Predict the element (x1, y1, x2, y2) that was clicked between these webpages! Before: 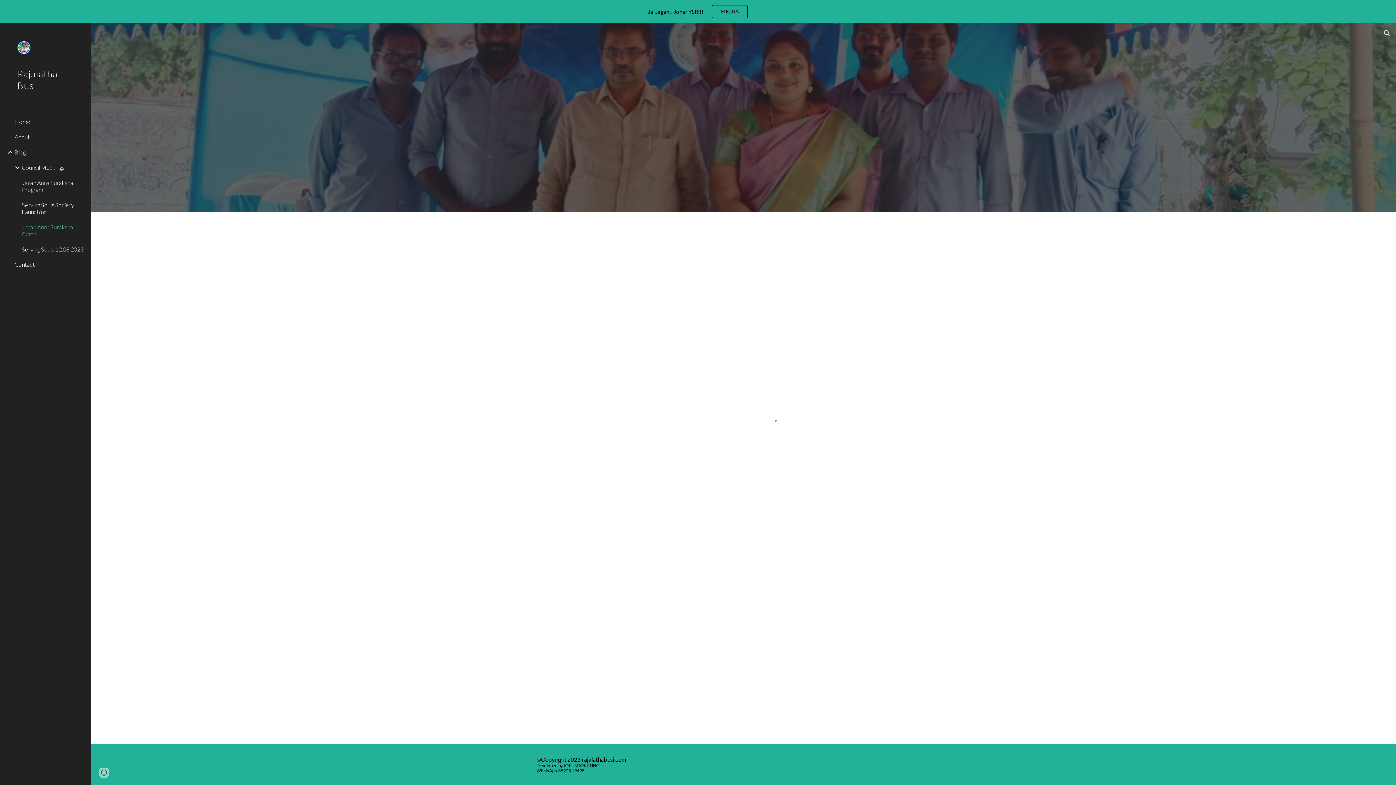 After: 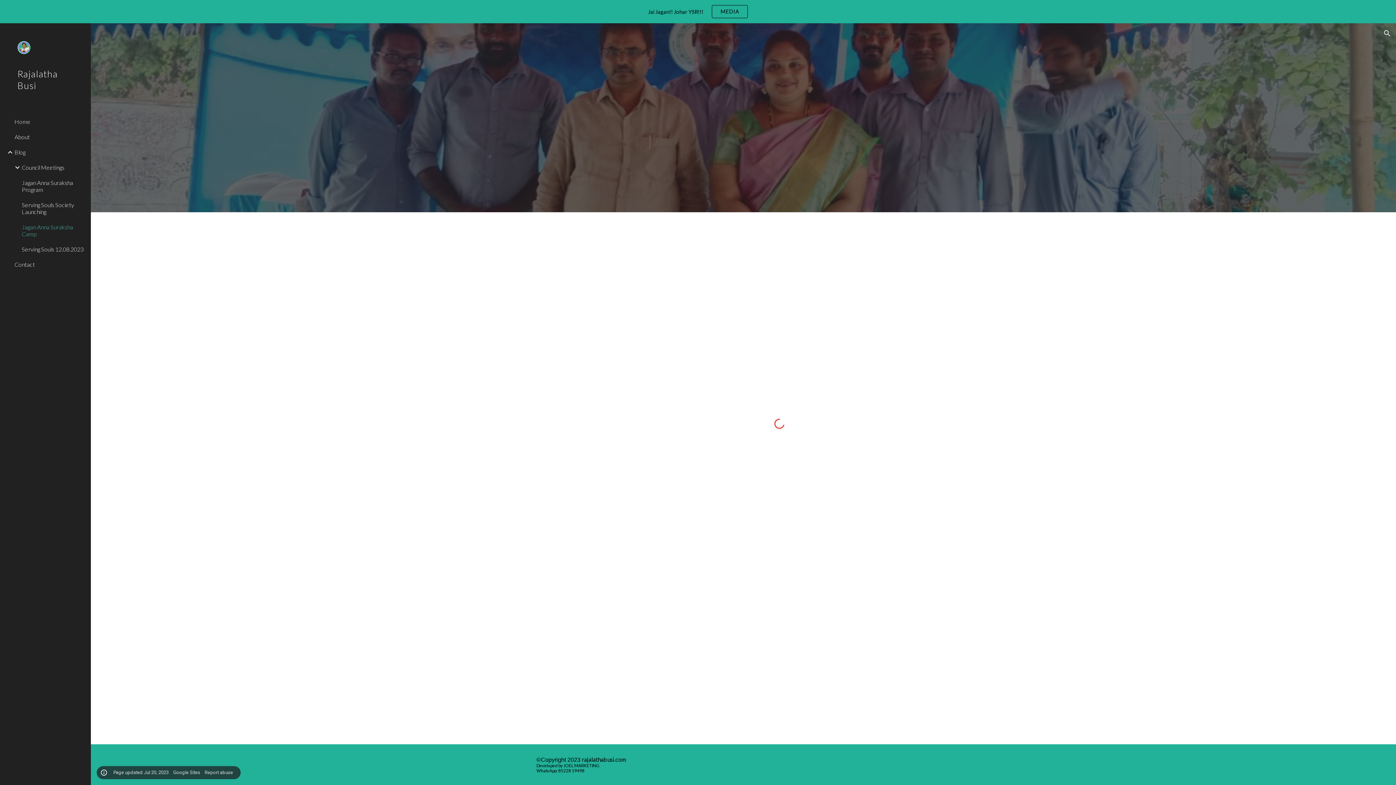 Action: bbox: (98, 768, 109, 778) label: Site actions